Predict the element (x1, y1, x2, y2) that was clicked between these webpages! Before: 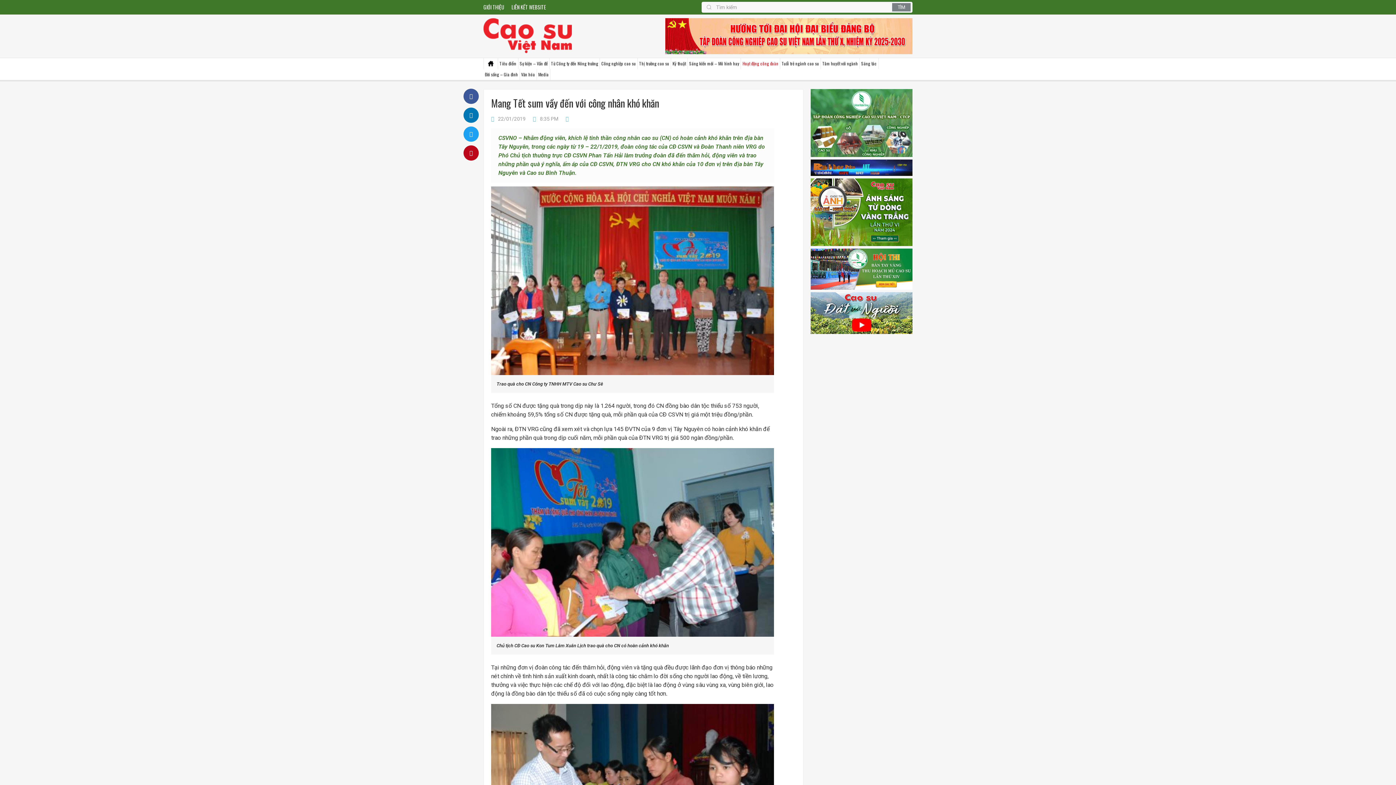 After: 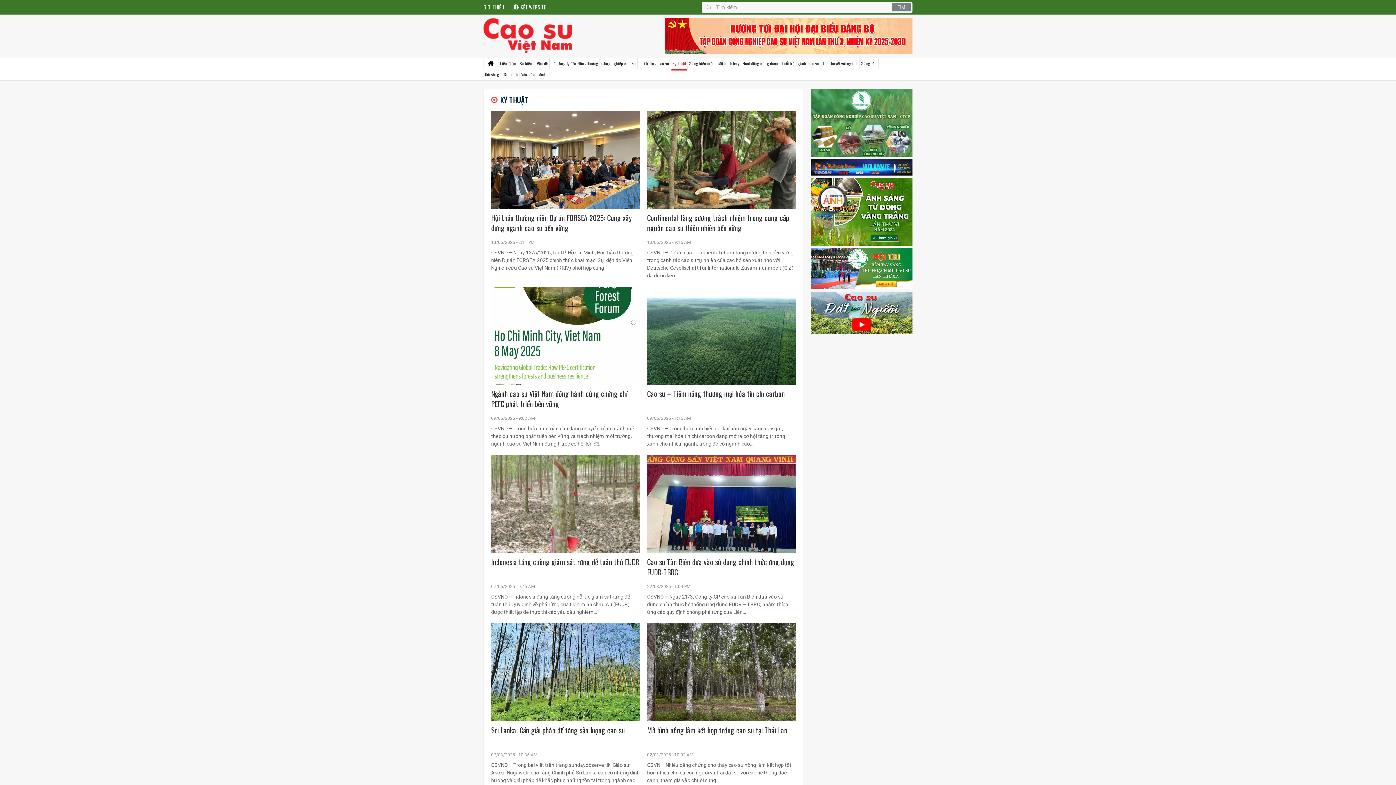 Action: label: Kỹ thuật bbox: (671, 58, 687, 69)